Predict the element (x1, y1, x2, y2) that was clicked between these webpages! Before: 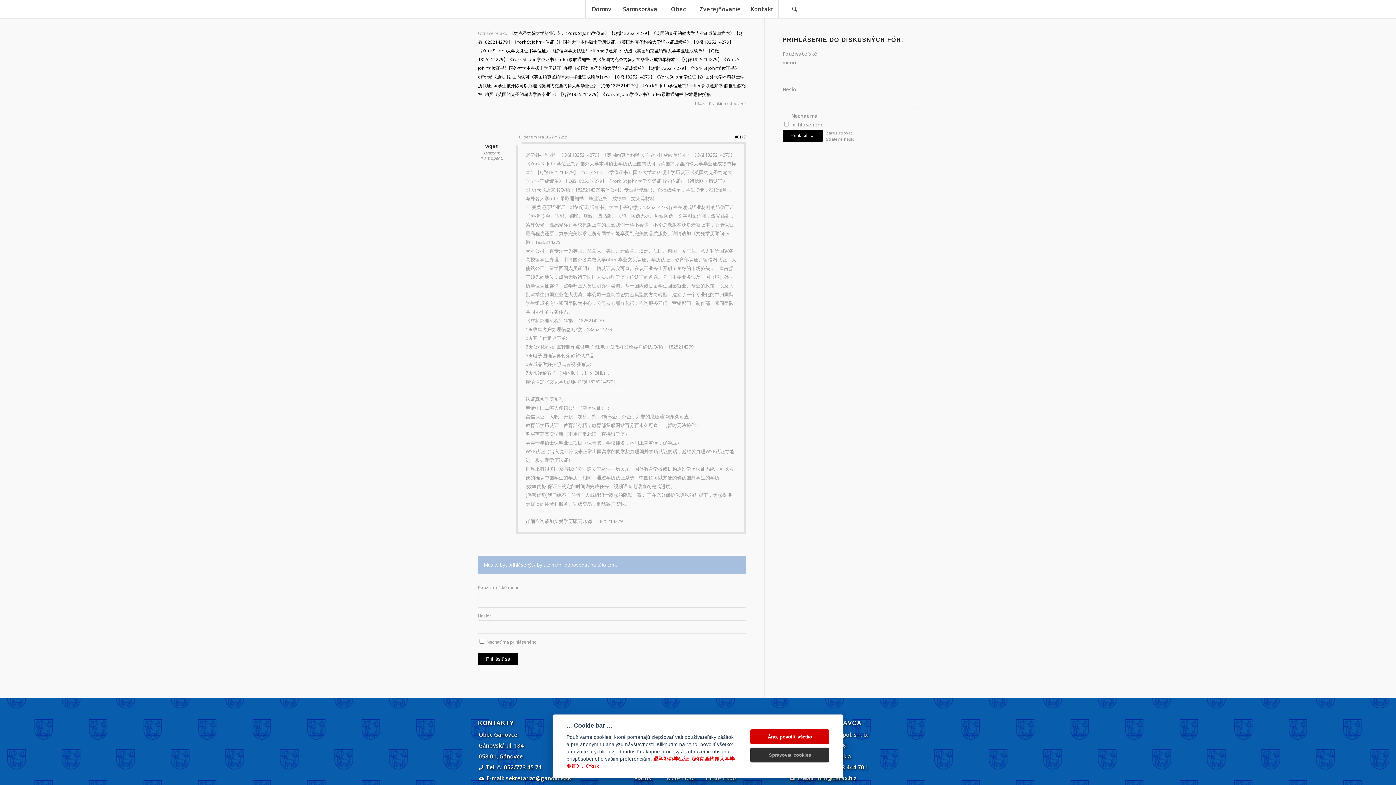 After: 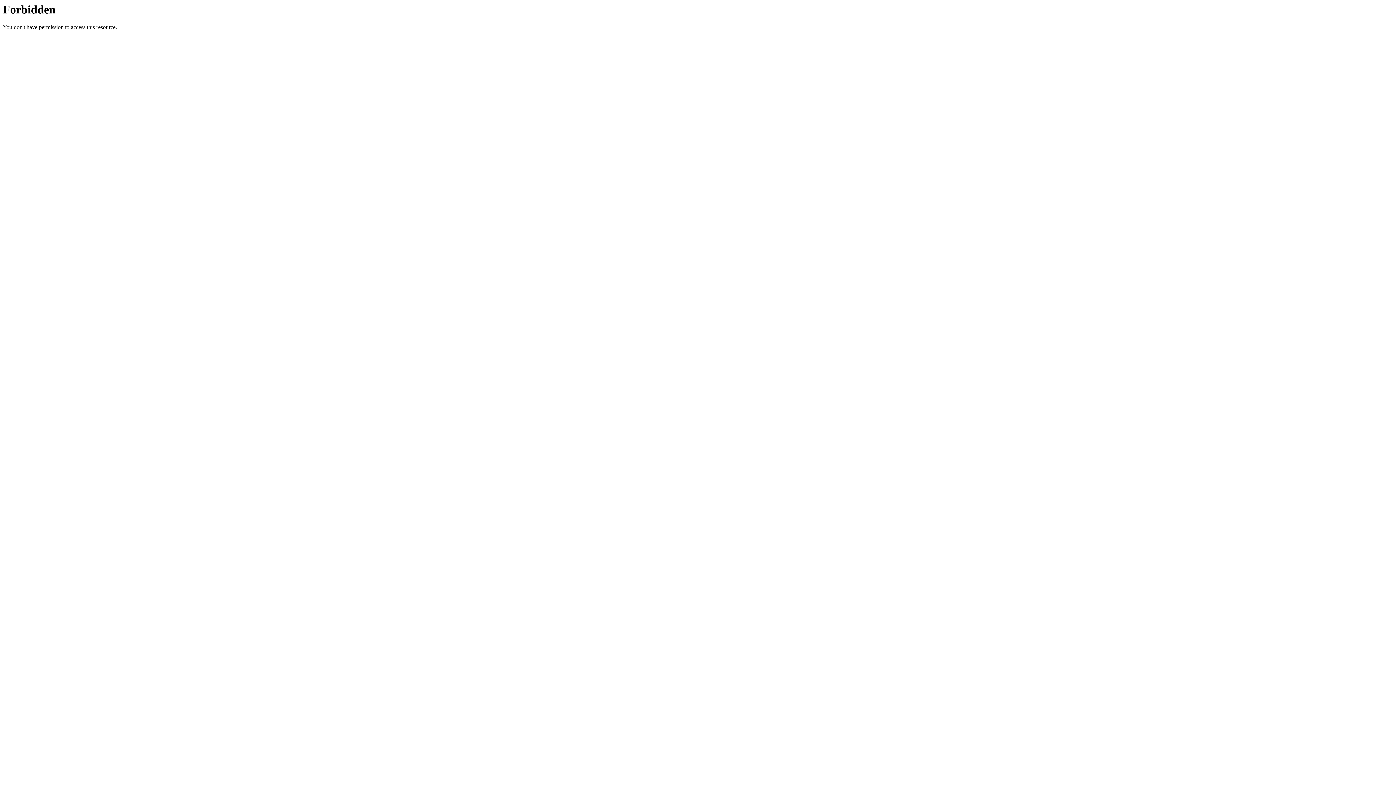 Action: bbox: (478, 653, 518, 665) label: Prihlásiť sa